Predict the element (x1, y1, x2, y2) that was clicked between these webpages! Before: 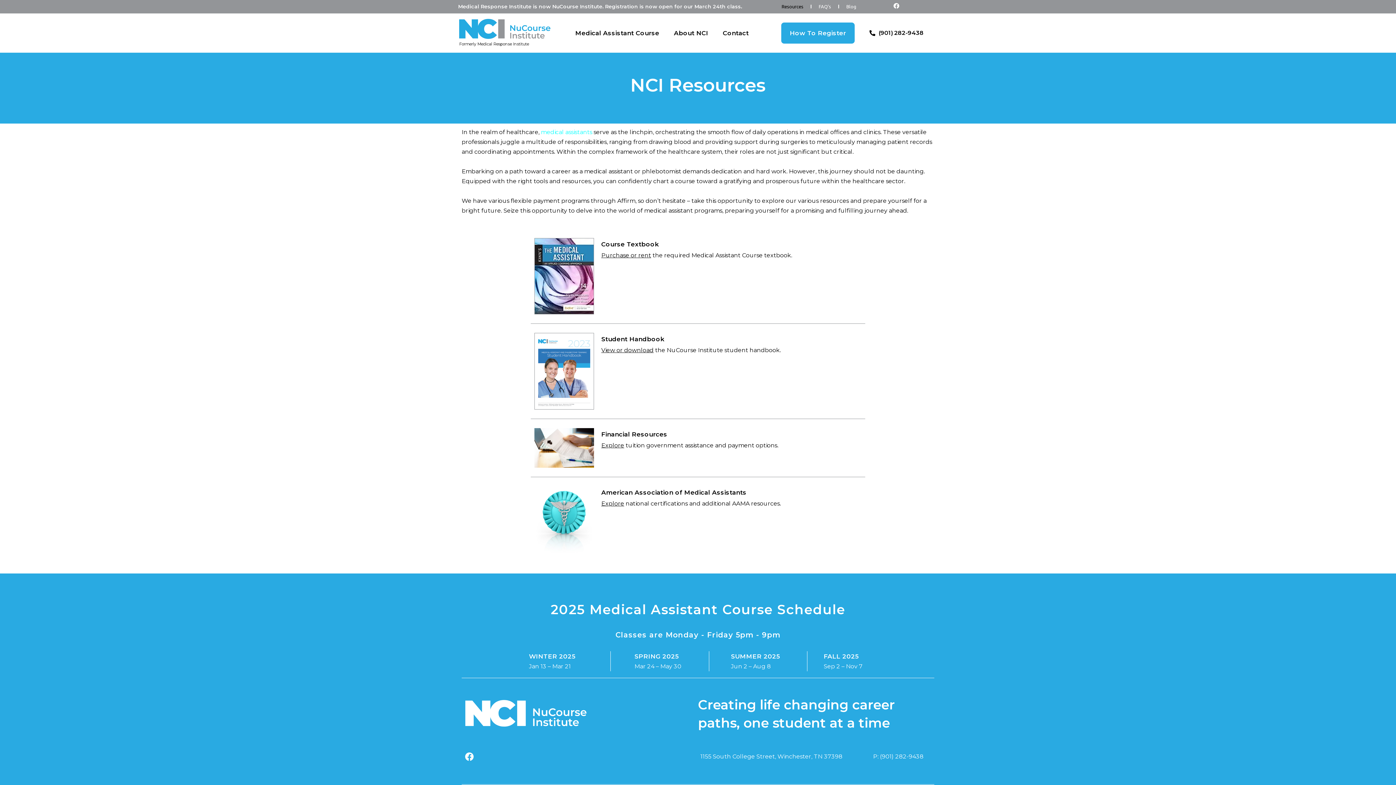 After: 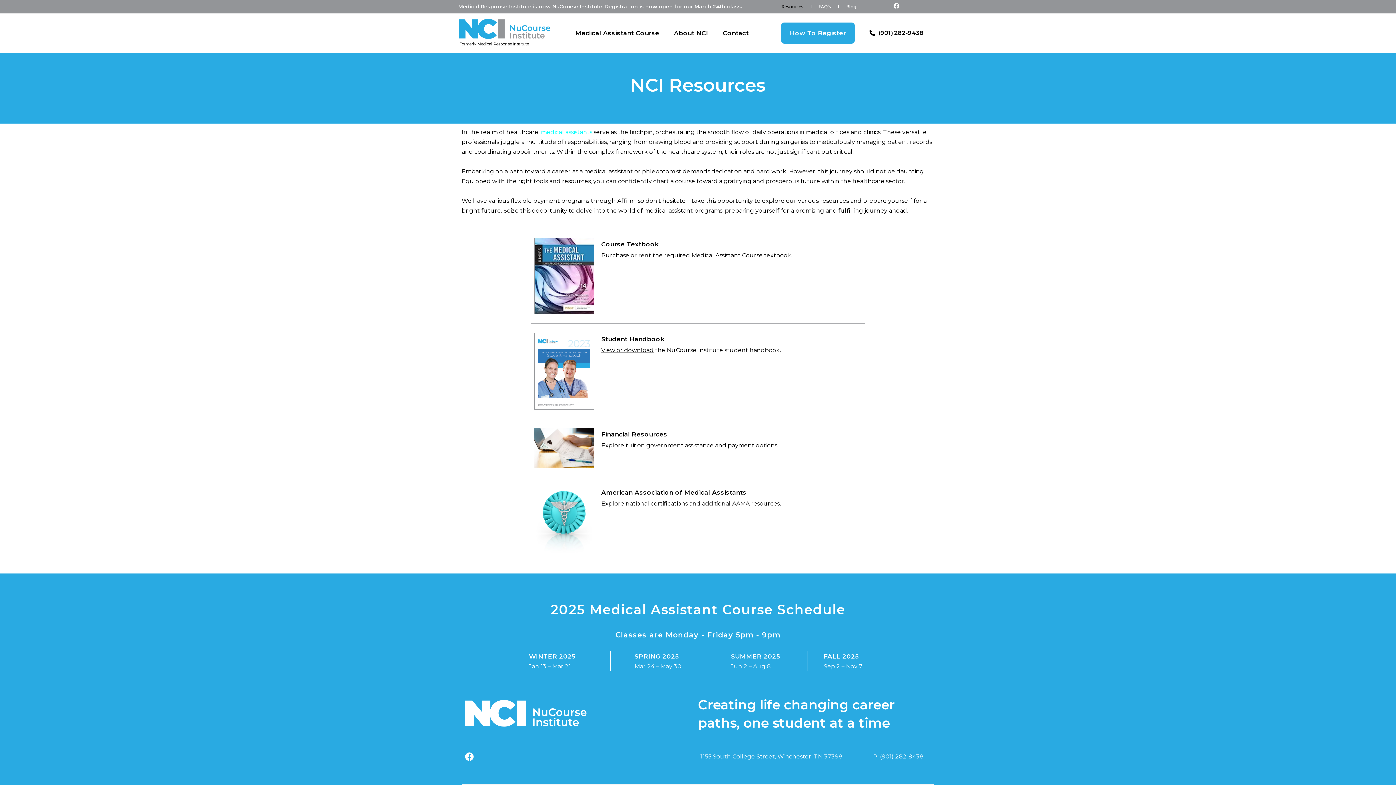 Action: label: View or download bbox: (601, 346, 653, 353)